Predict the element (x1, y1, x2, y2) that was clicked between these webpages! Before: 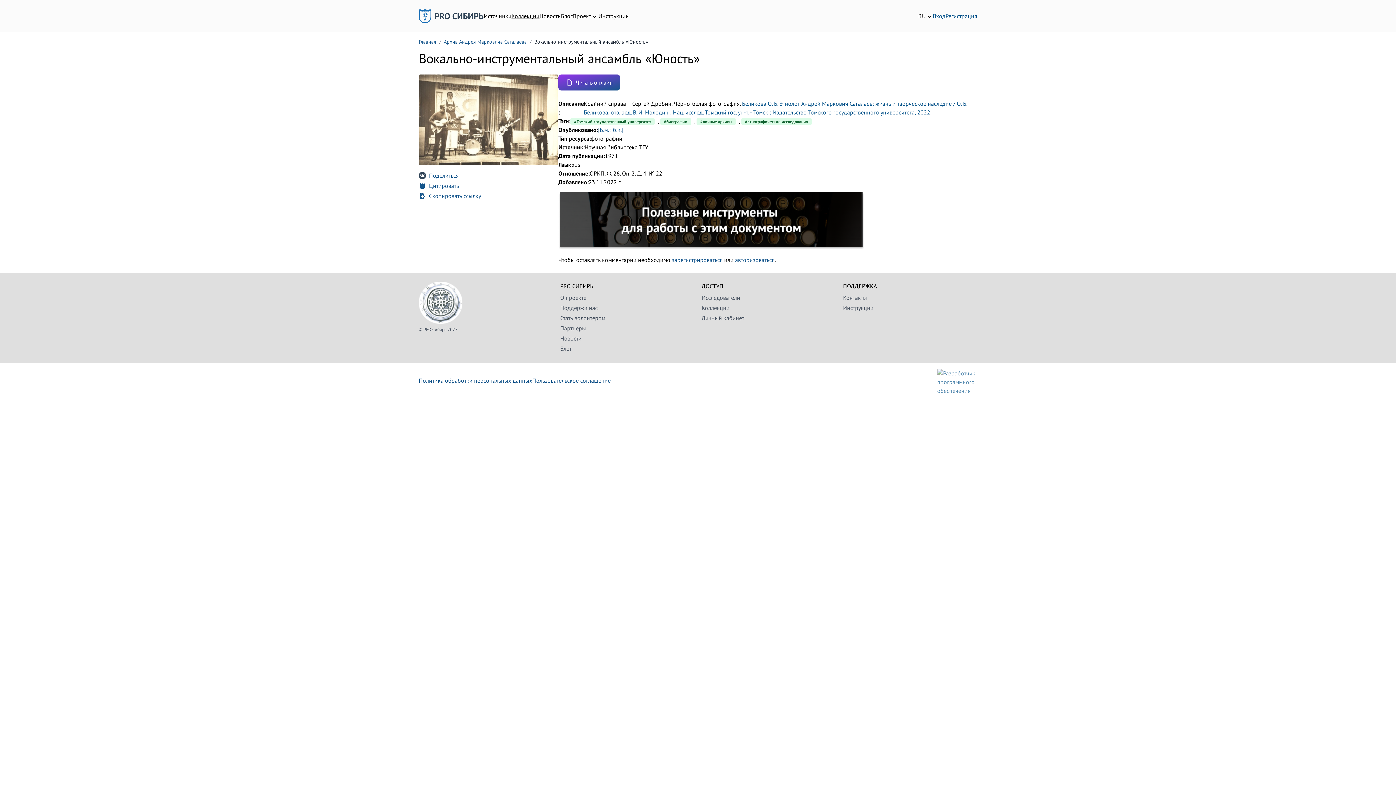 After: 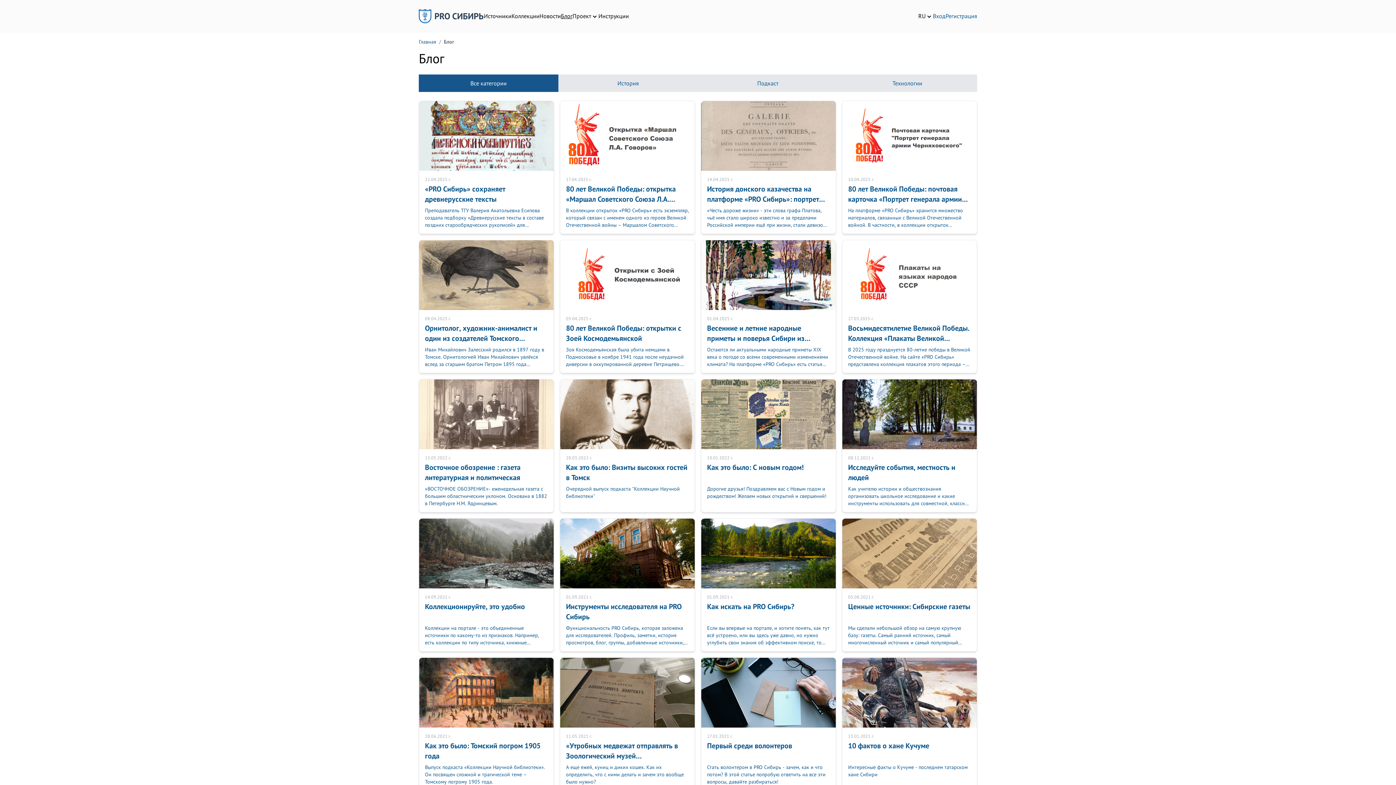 Action: bbox: (560, 345, 572, 352) label: Блог